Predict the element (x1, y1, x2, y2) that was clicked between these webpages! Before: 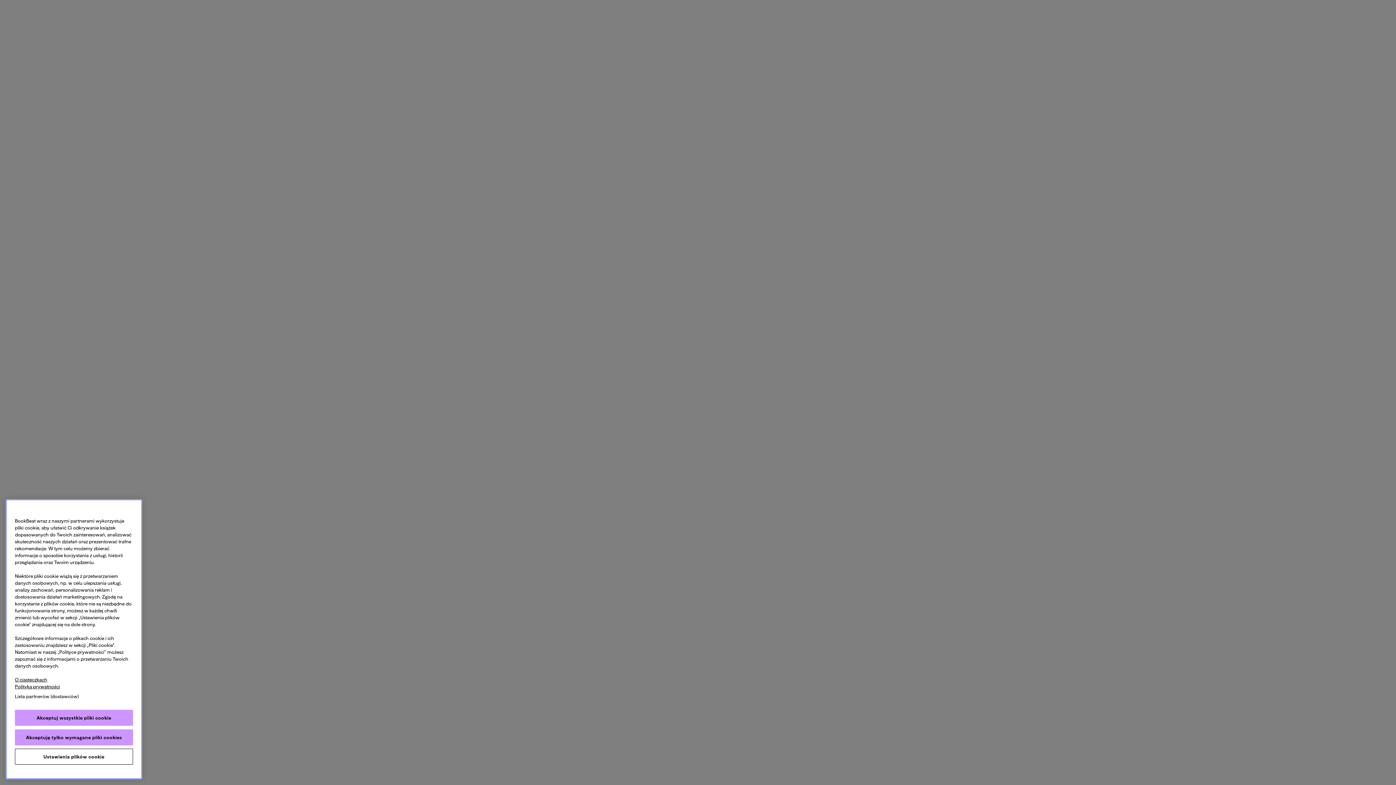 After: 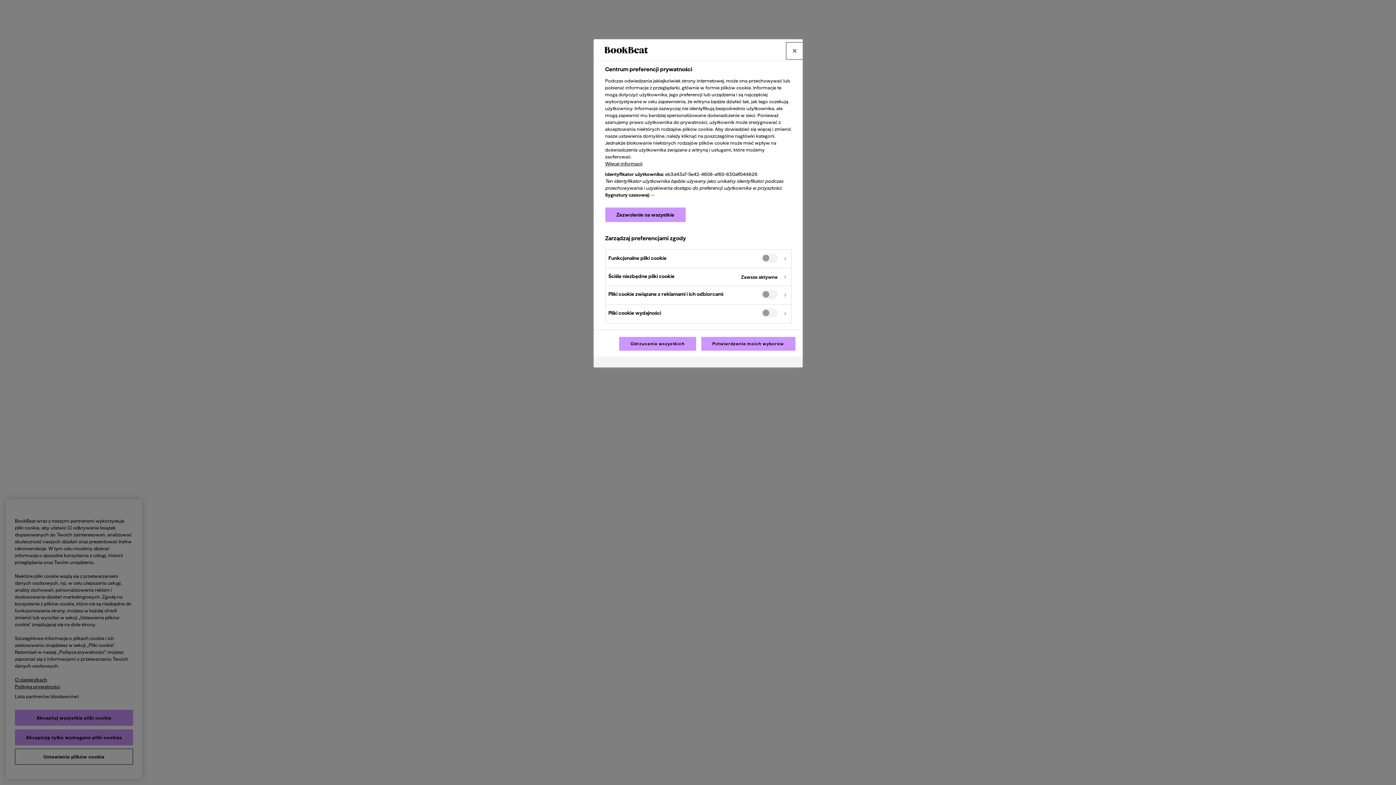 Action: label: Ustawienia plików cookie bbox: (14, 749, 133, 765)